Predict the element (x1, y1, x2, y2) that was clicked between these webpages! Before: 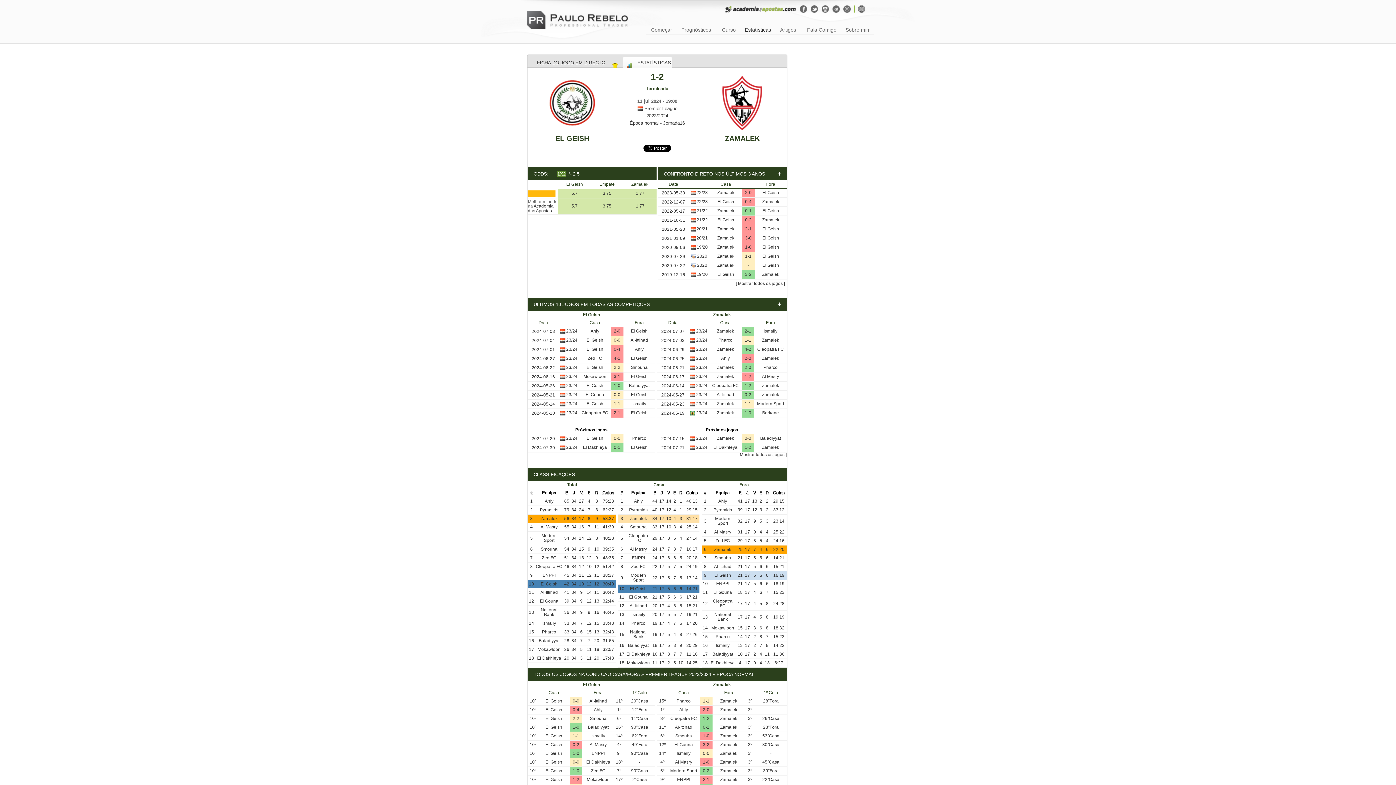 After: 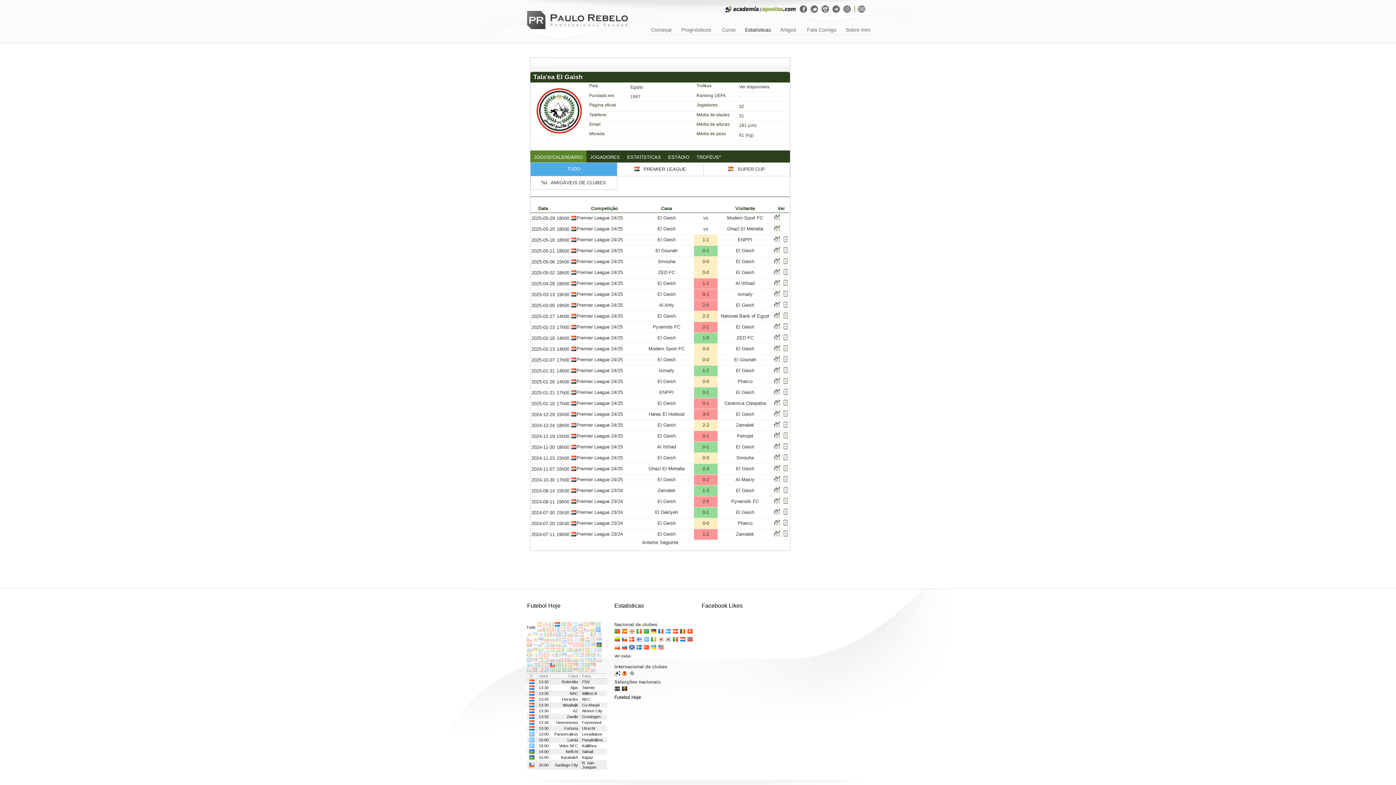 Action: label: EL GEISH bbox: (555, 134, 589, 142)